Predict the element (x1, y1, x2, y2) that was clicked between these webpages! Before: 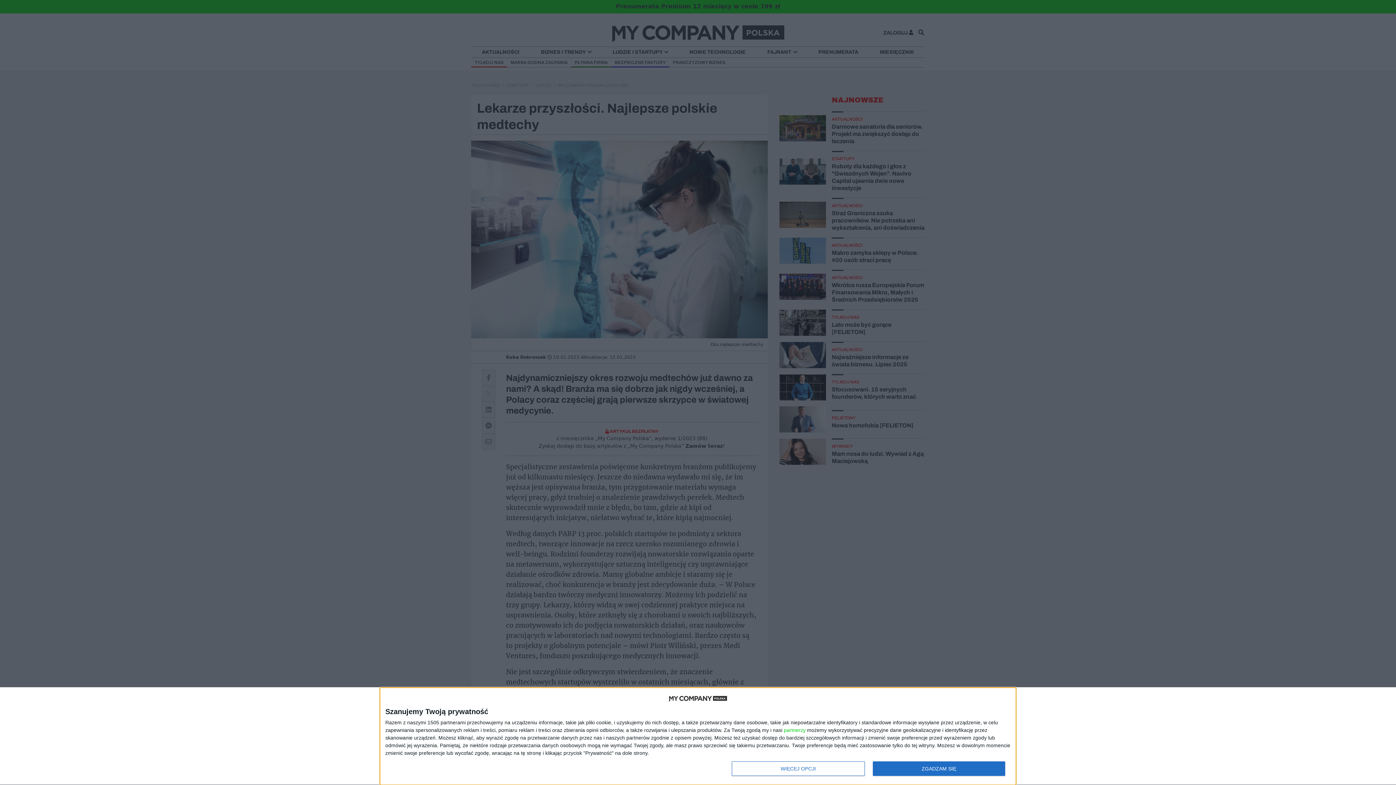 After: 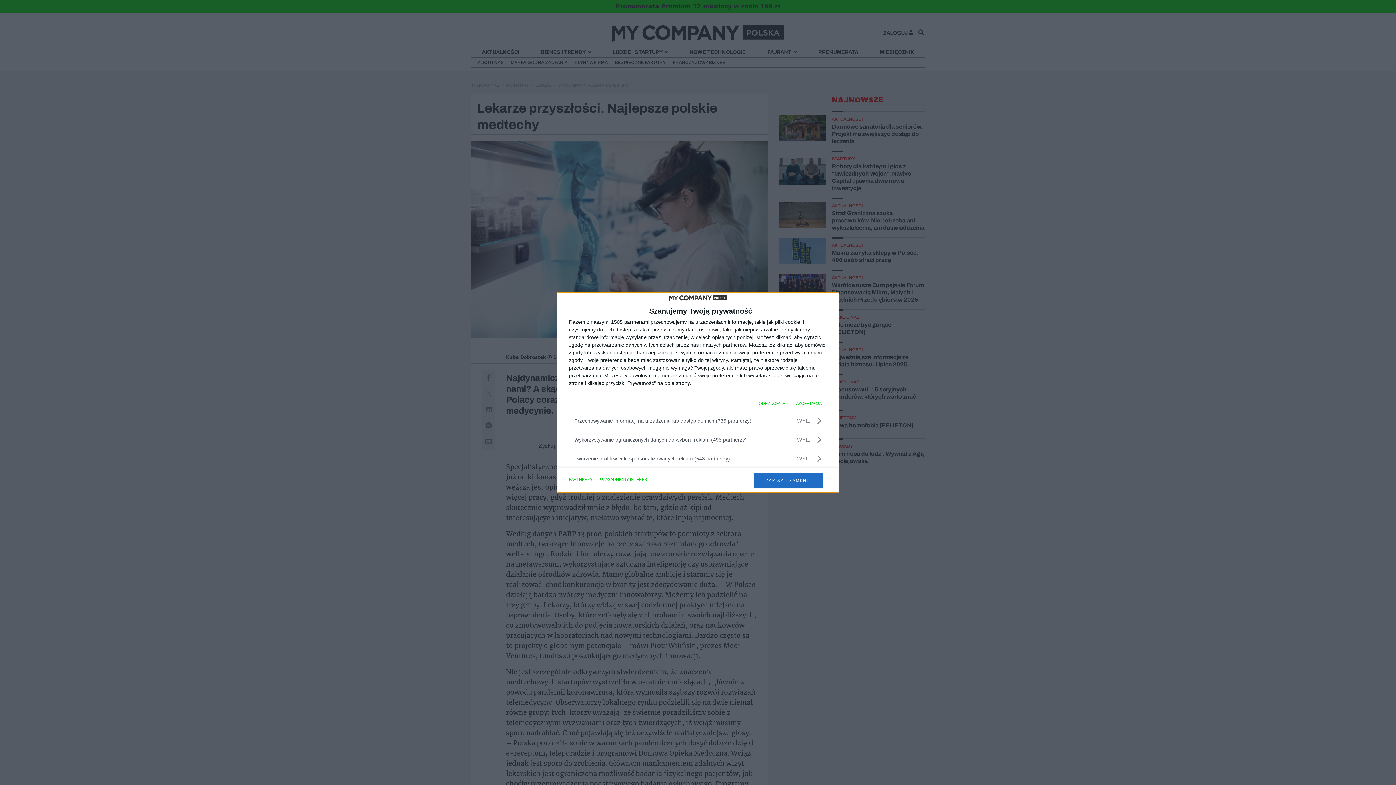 Action: label: WIĘCEJ OPCJI bbox: (732, 761, 864, 776)